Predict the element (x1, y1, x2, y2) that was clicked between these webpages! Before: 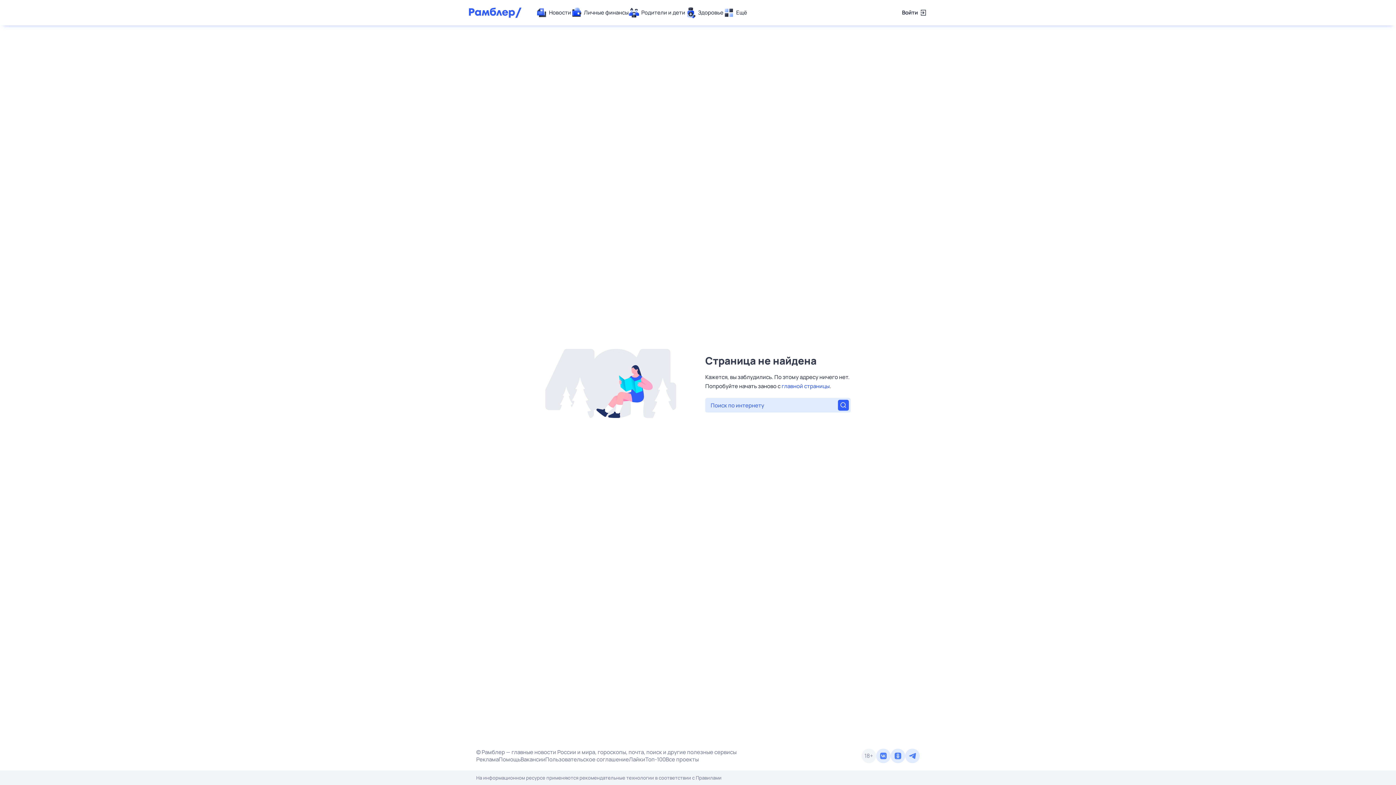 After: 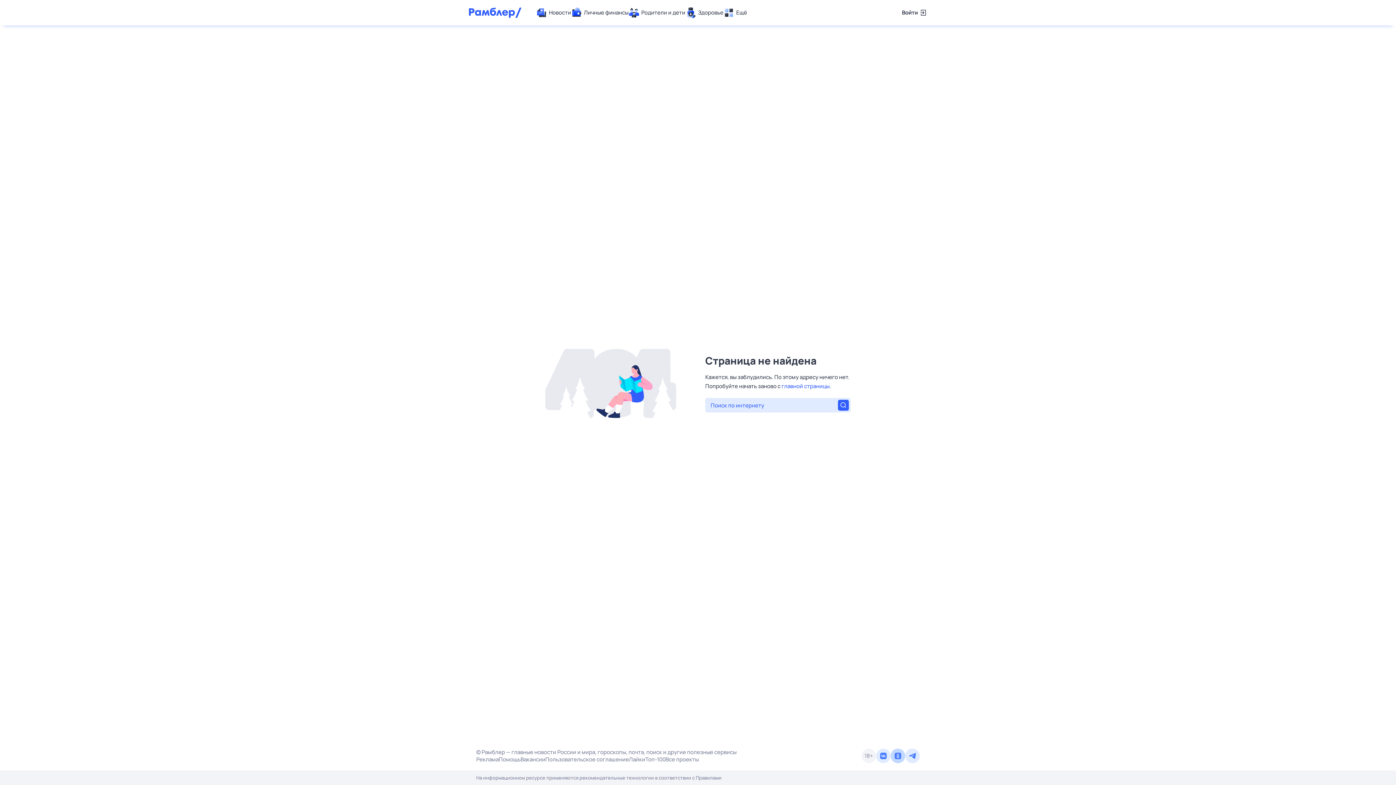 Action: bbox: (890, 749, 905, 763)